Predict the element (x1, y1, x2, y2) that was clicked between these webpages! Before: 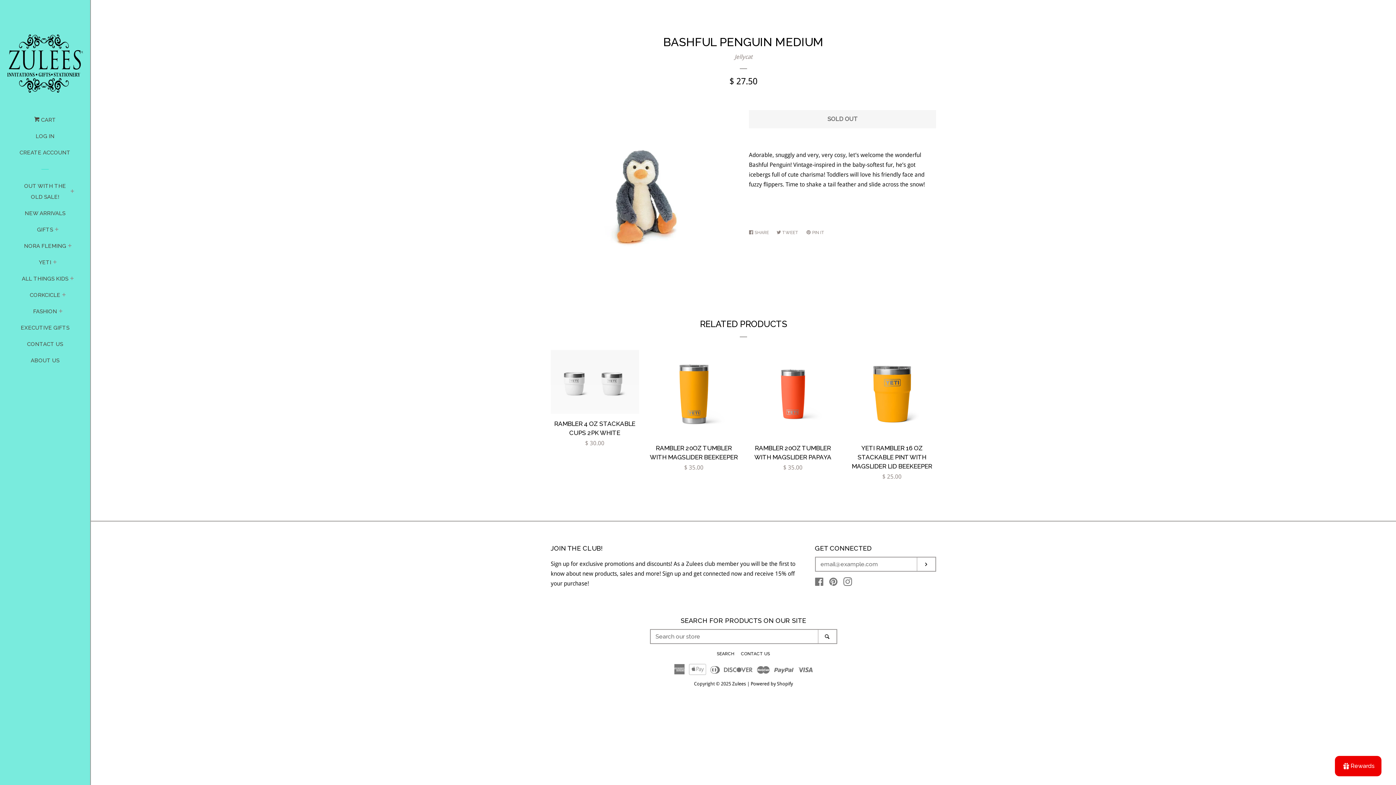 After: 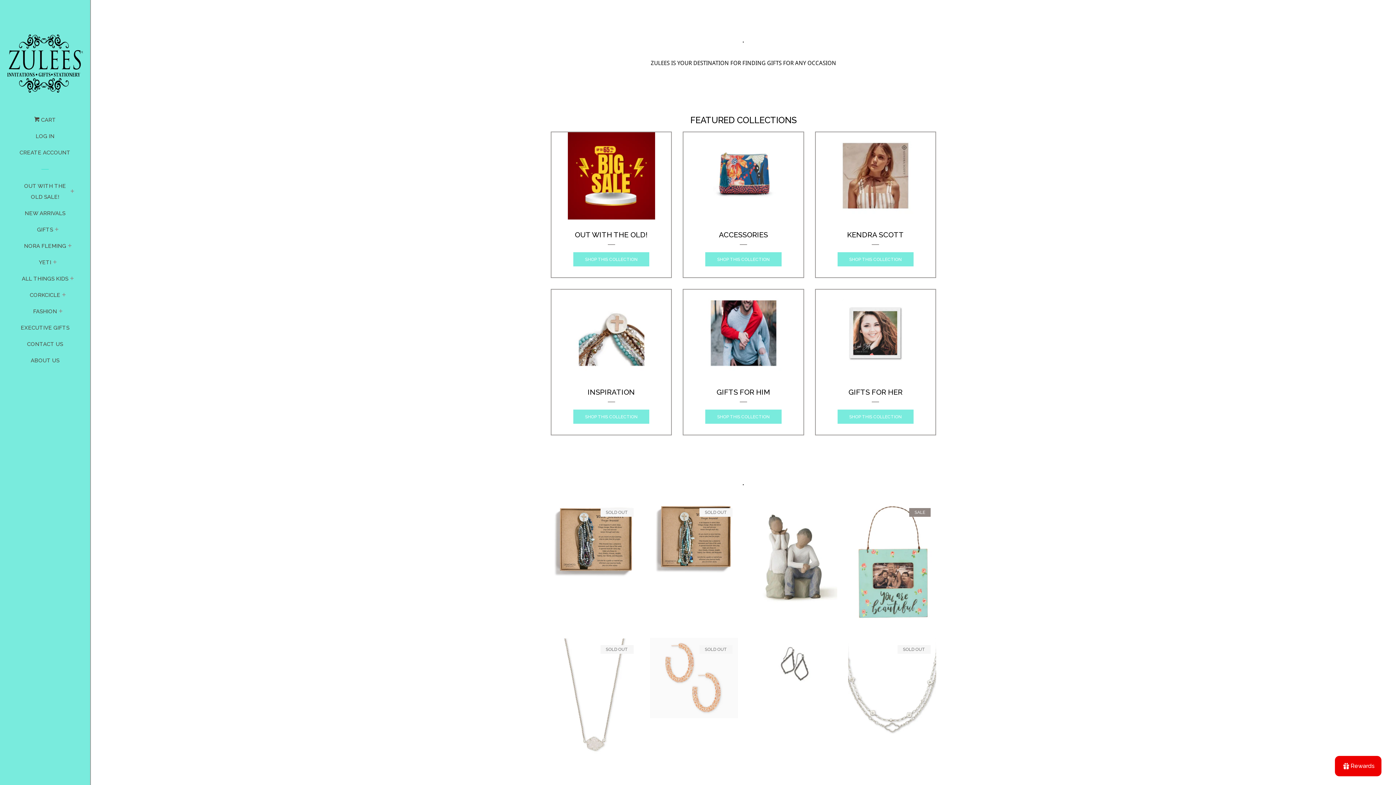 Action: label: Zulees bbox: (732, 681, 746, 686)